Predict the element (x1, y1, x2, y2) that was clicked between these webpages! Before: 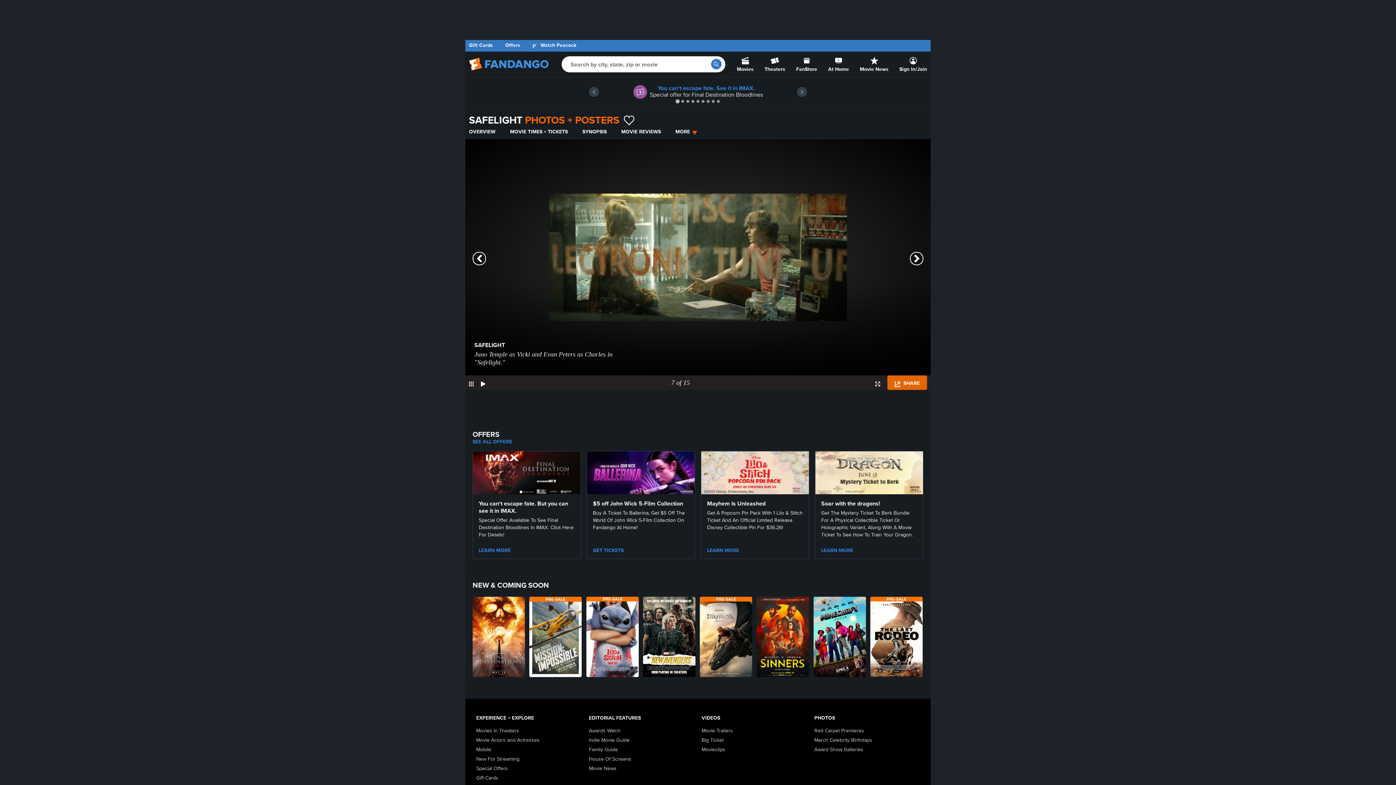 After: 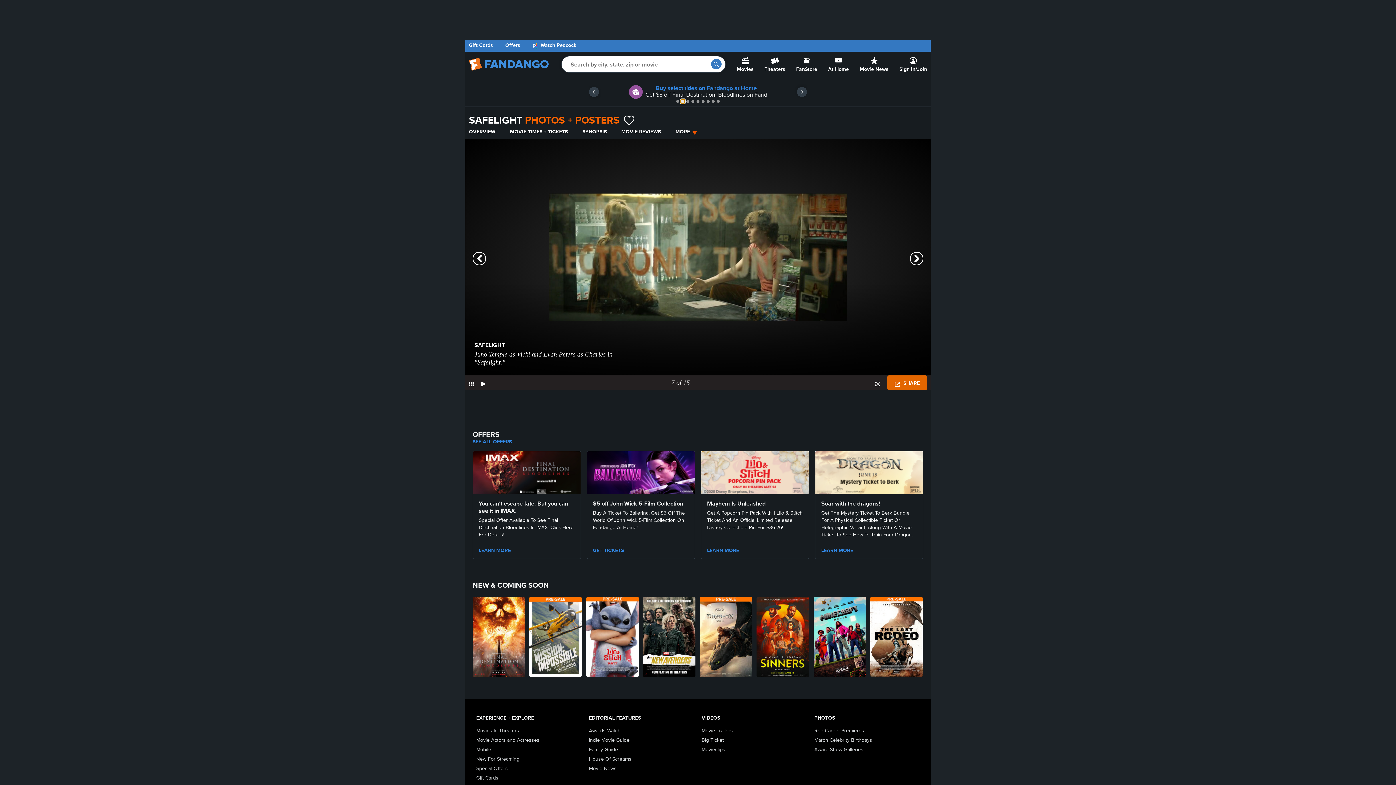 Action: label: Go to slide 2 bbox: (681, 100, 684, 102)